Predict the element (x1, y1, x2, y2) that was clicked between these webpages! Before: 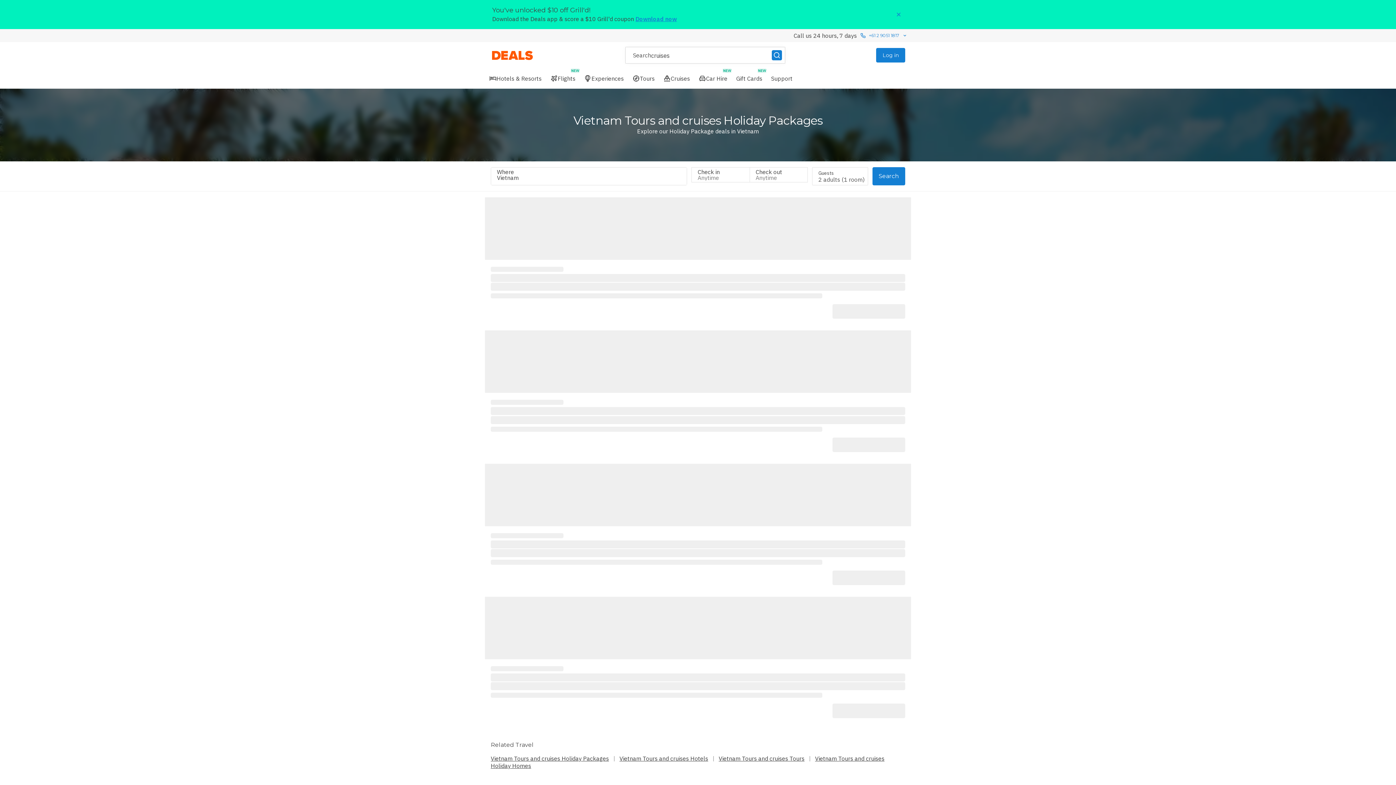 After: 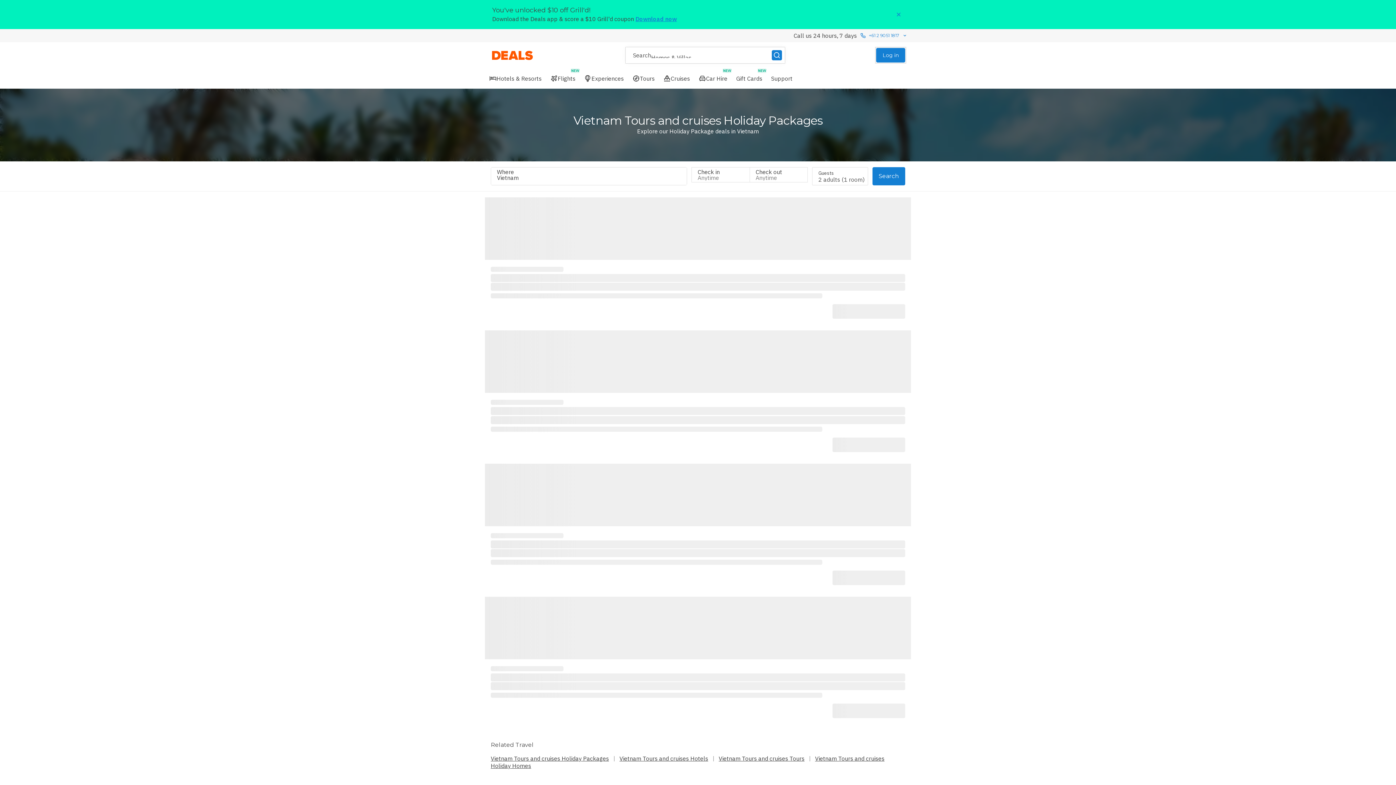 Action: label: Log in bbox: (876, 48, 905, 62)